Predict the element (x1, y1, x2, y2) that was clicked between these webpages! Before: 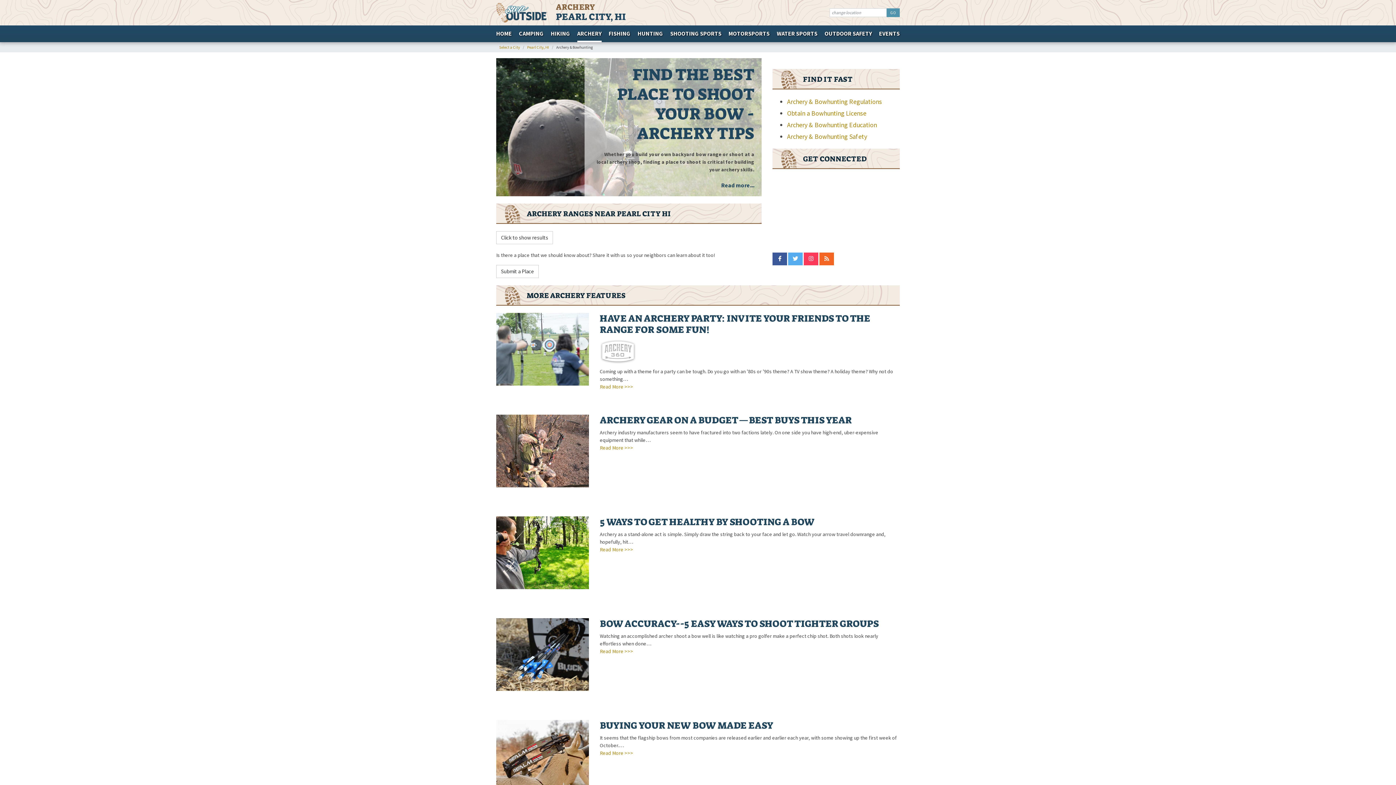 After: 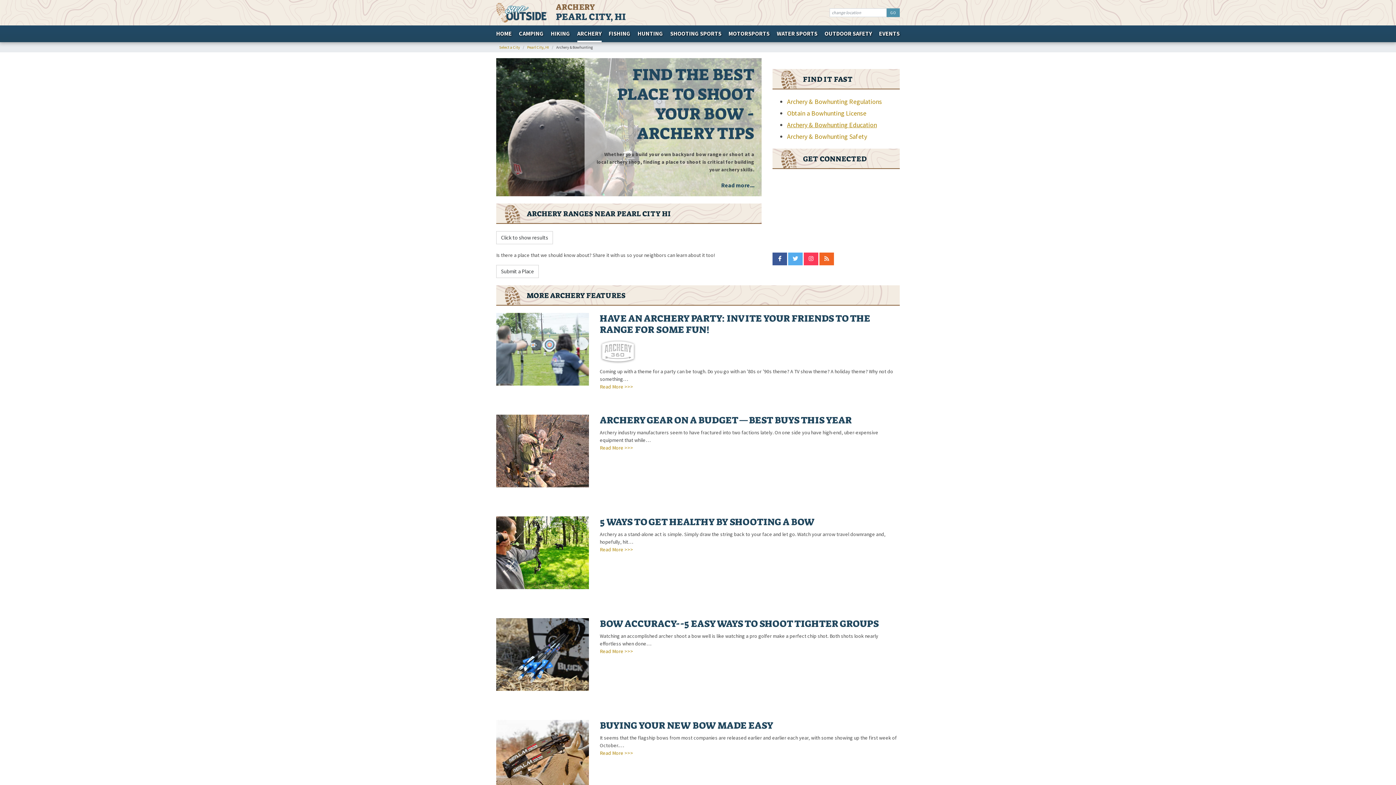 Action: bbox: (787, 120, 877, 129) label: Archery & Bowhunting Education